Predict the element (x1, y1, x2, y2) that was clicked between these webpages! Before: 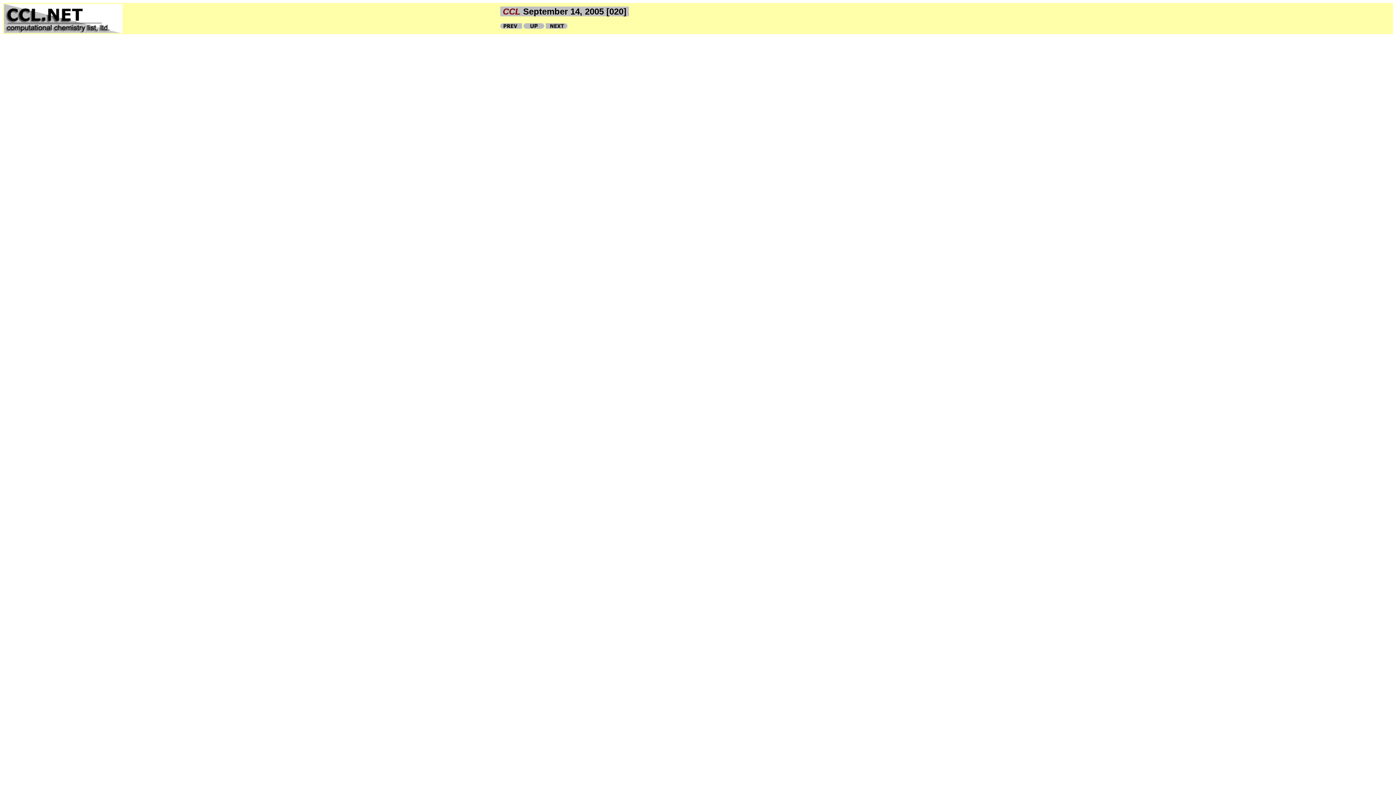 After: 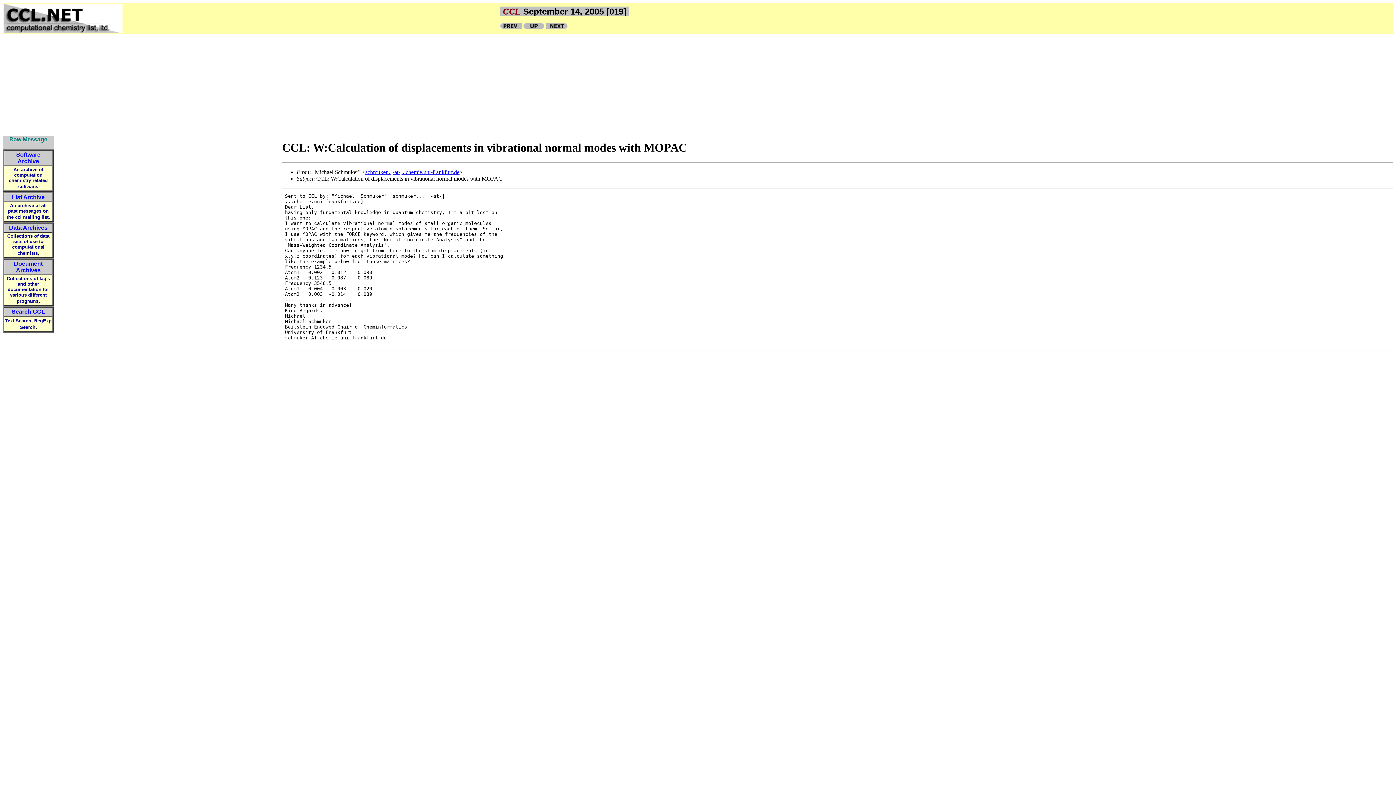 Action: bbox: (500, 23, 522, 29)